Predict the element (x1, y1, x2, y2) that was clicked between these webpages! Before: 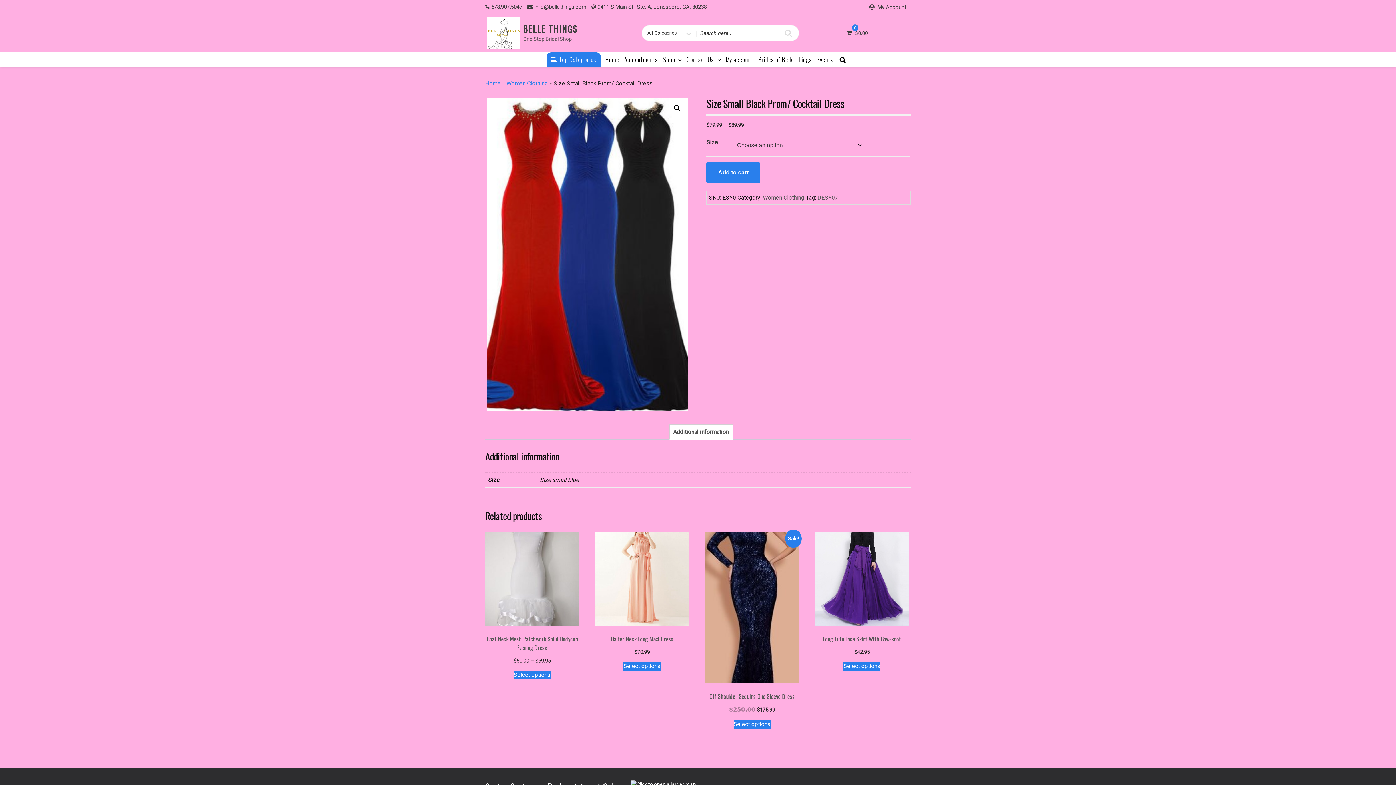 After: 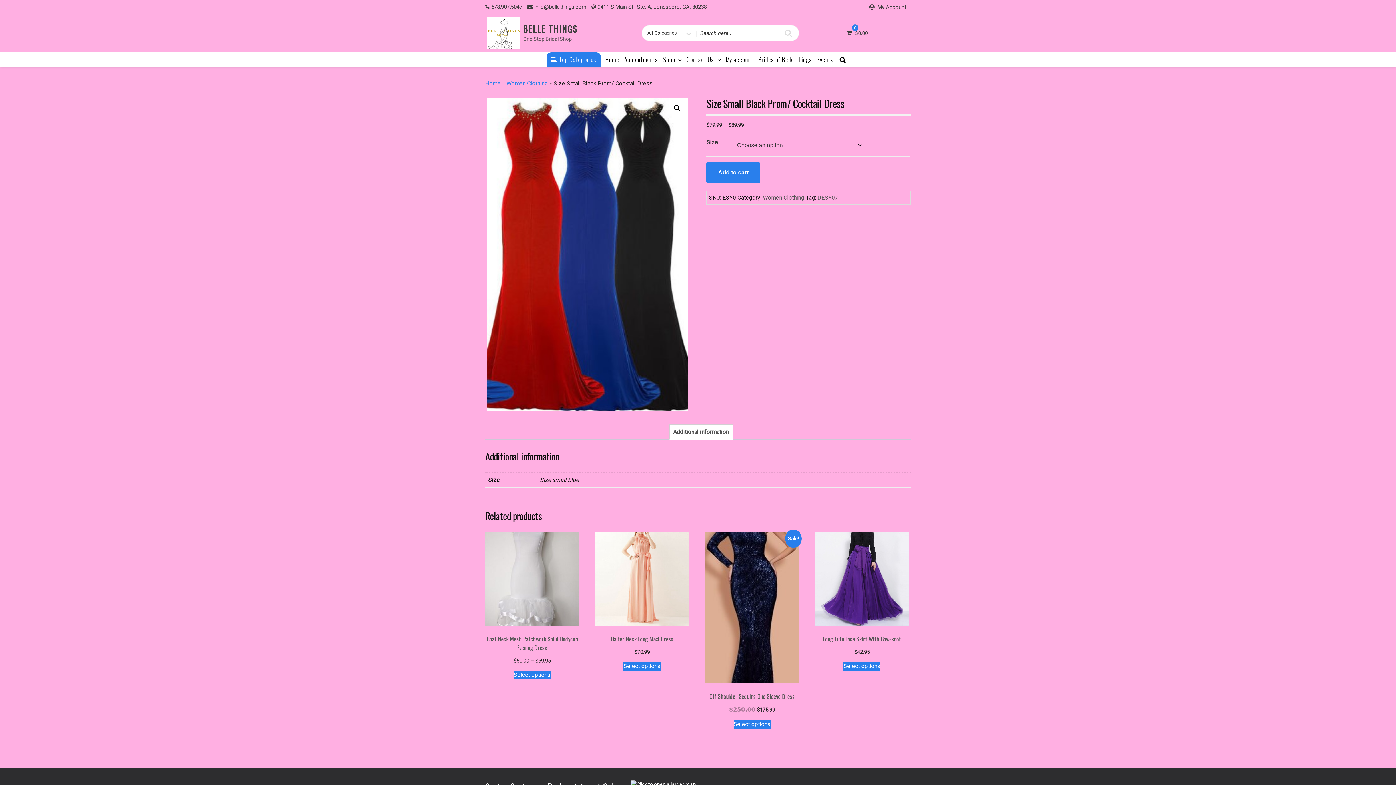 Action: label: Additional information bbox: (673, 425, 728, 439)